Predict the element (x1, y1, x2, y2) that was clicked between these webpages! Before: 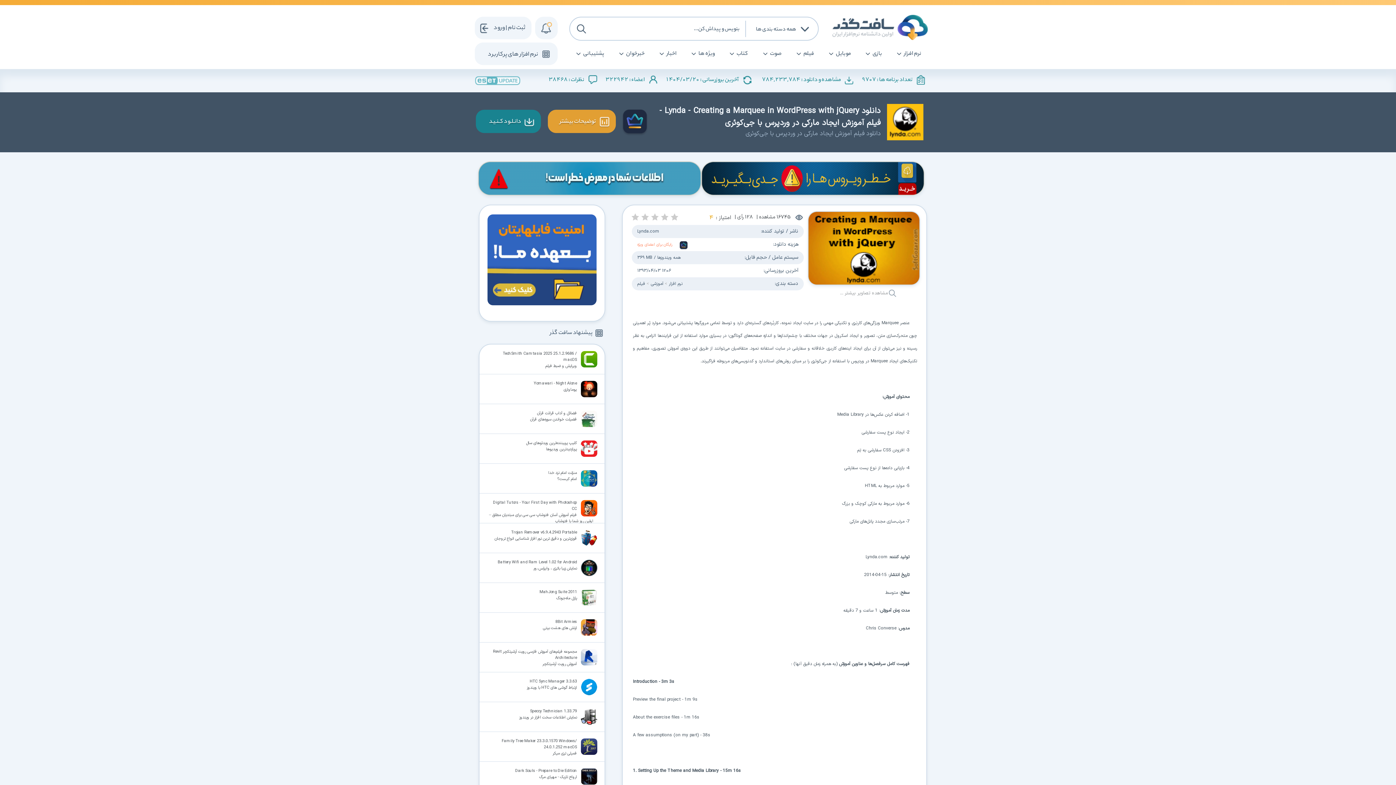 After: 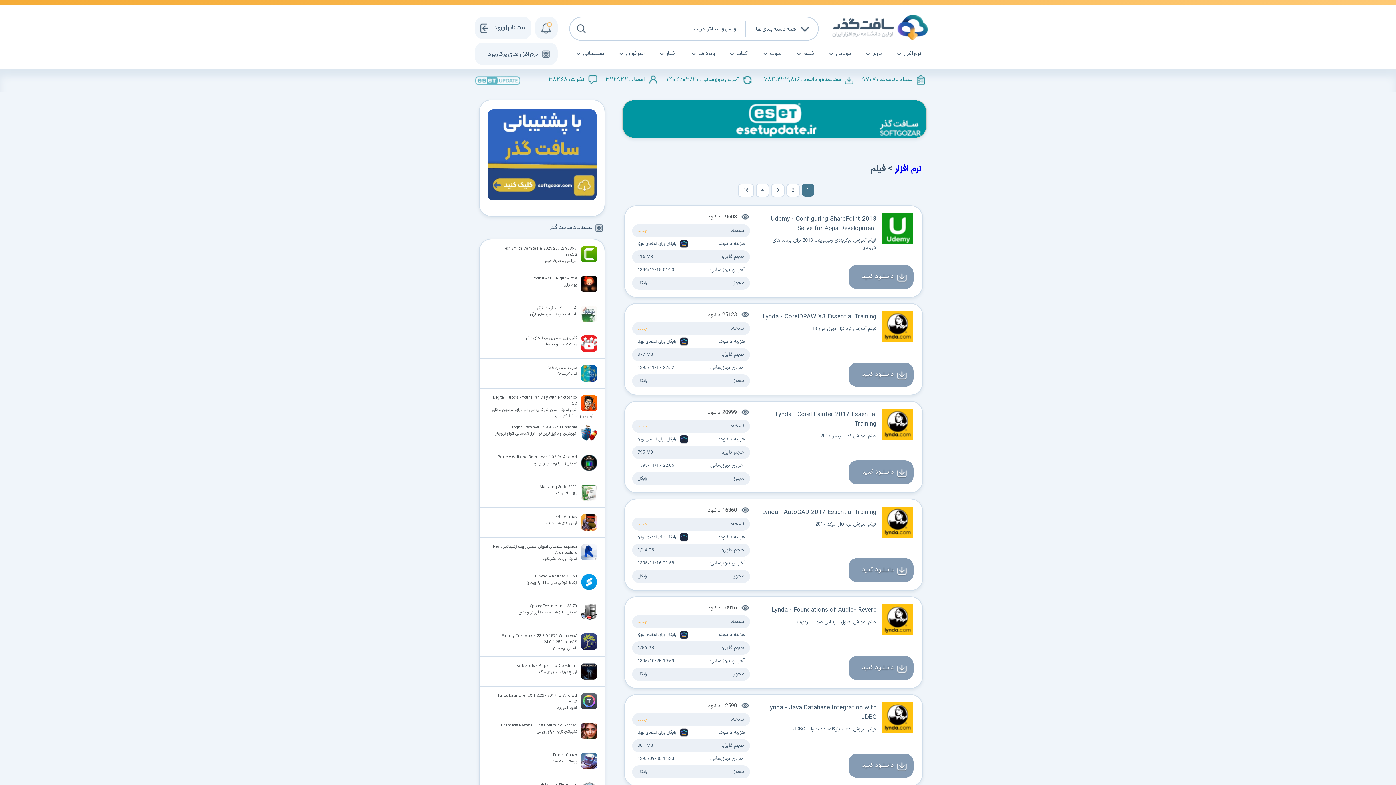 Action: label: فیلم bbox: (637, 280, 645, 287)